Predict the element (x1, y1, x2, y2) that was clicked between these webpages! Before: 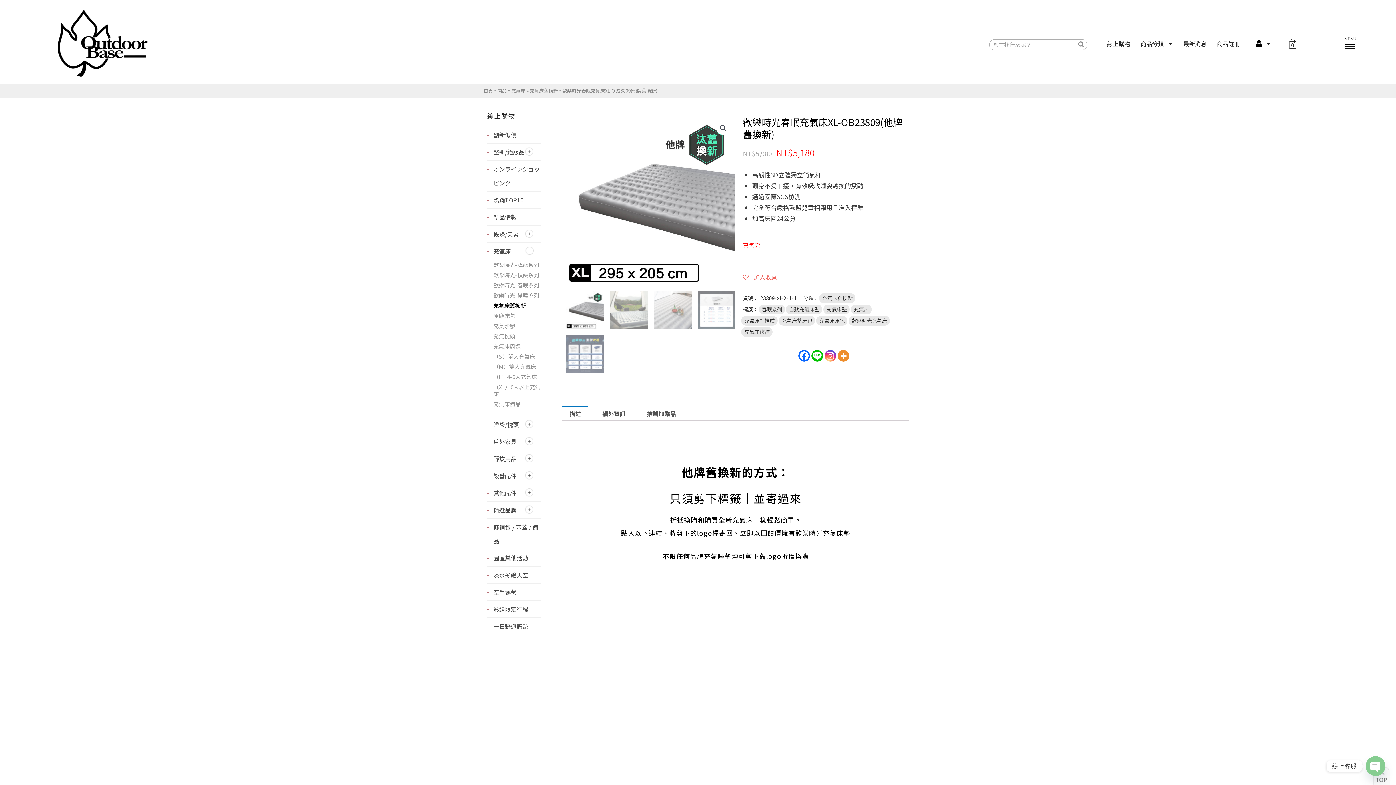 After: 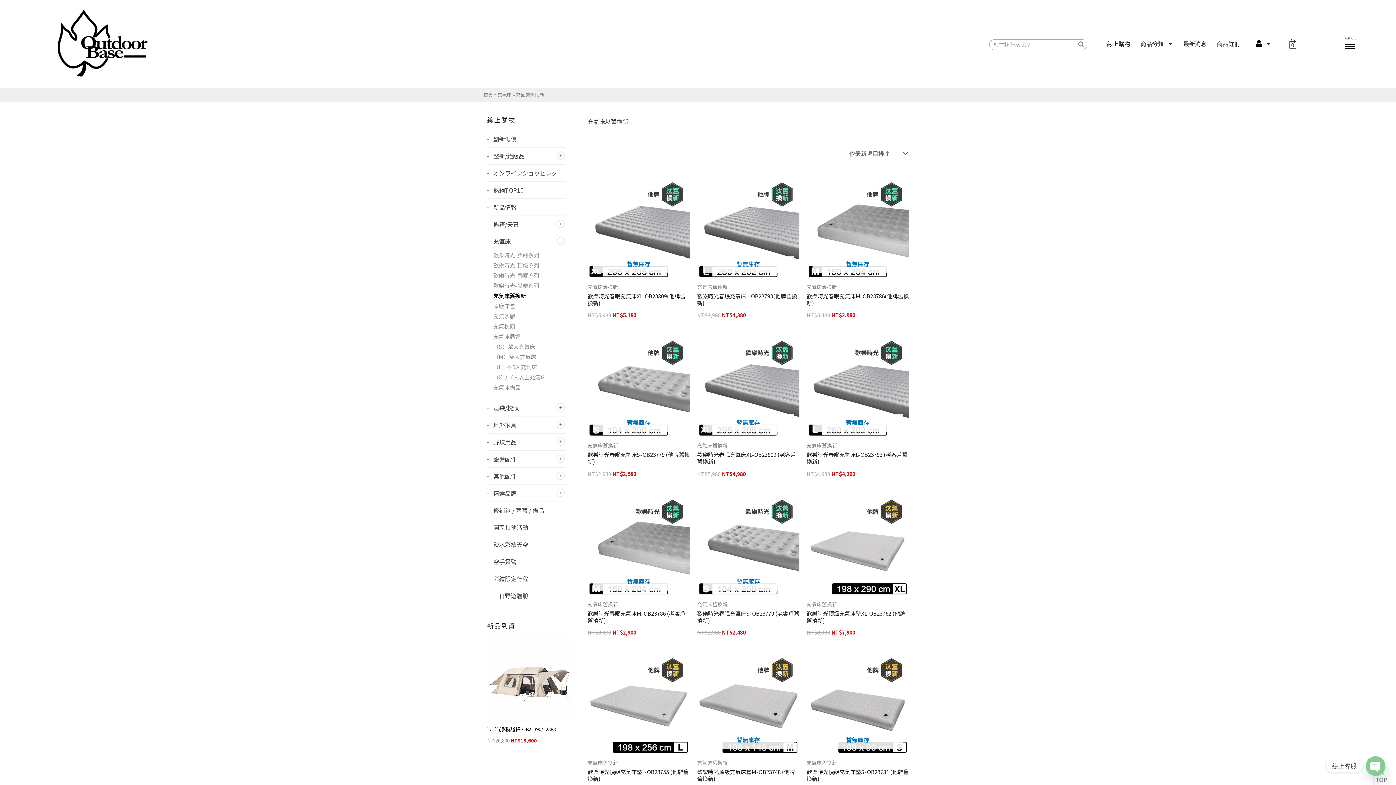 Action: label: 充氣床舊換新 bbox: (493, 301, 526, 309)